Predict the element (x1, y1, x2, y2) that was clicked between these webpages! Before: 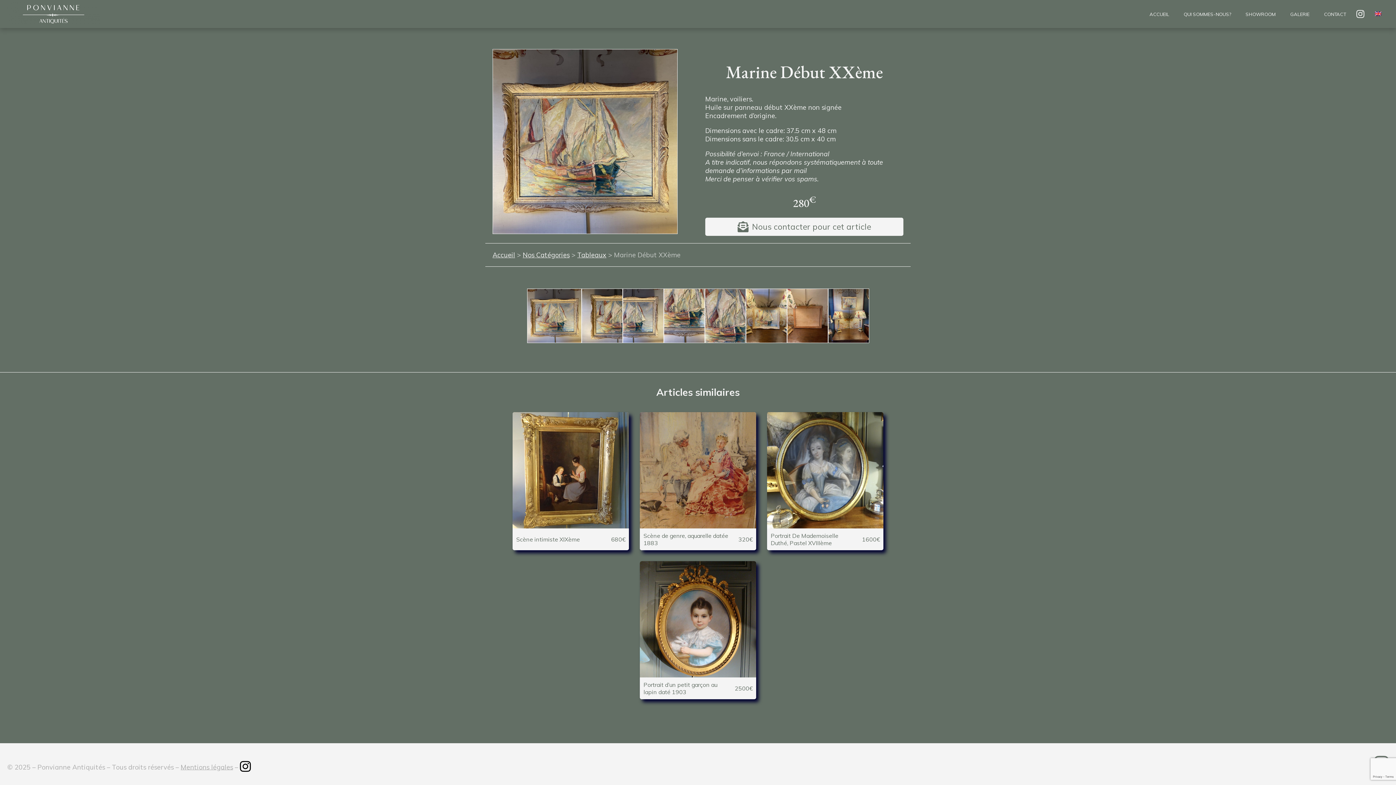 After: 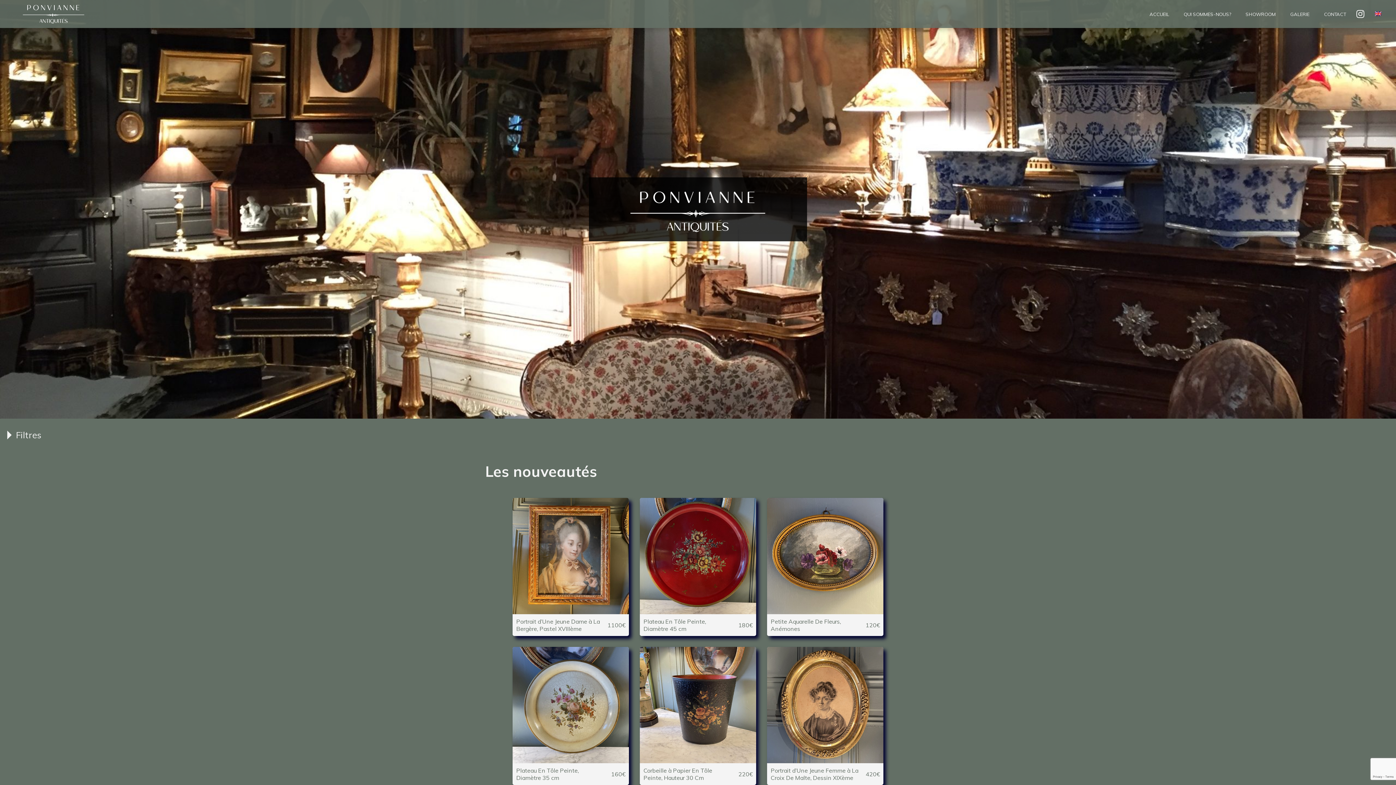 Action: bbox: (7, 17, 100, 26)